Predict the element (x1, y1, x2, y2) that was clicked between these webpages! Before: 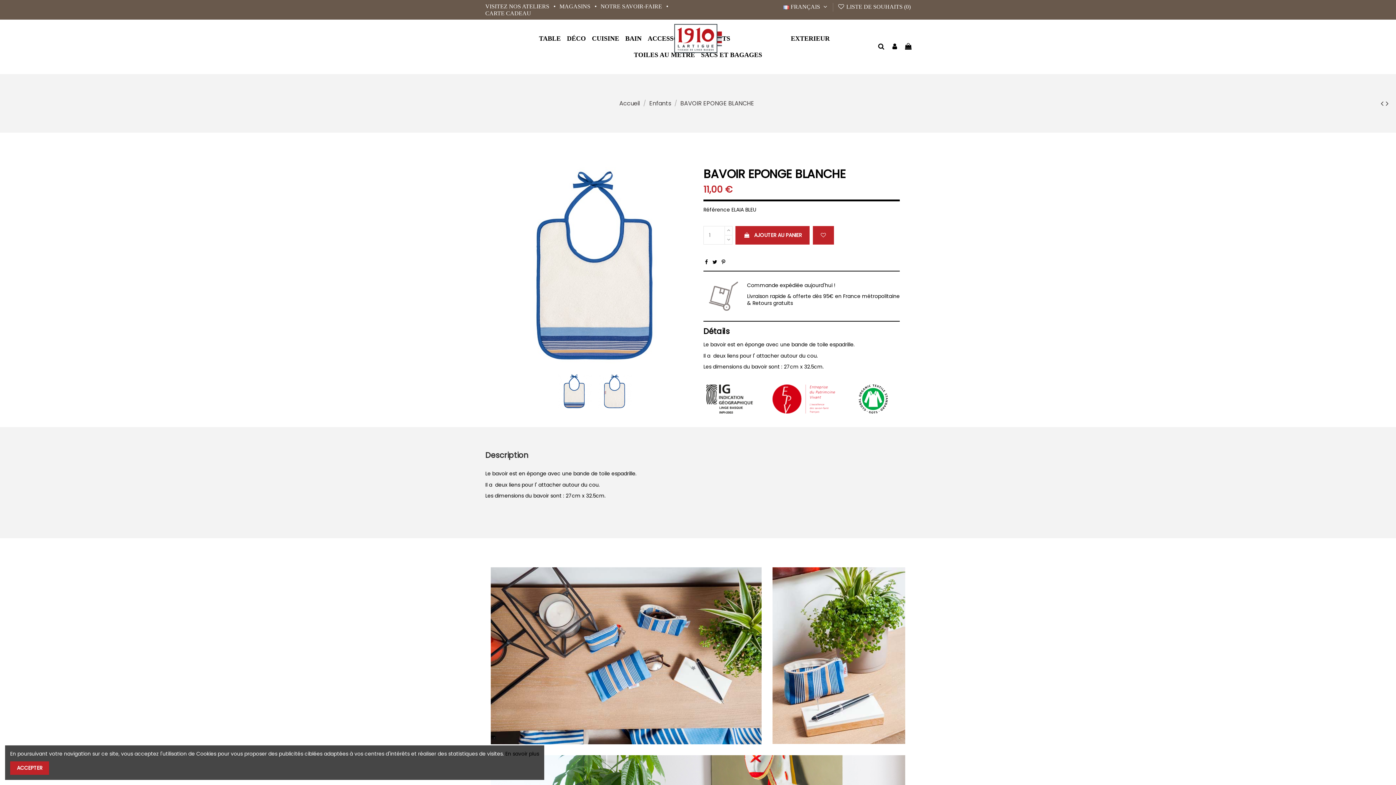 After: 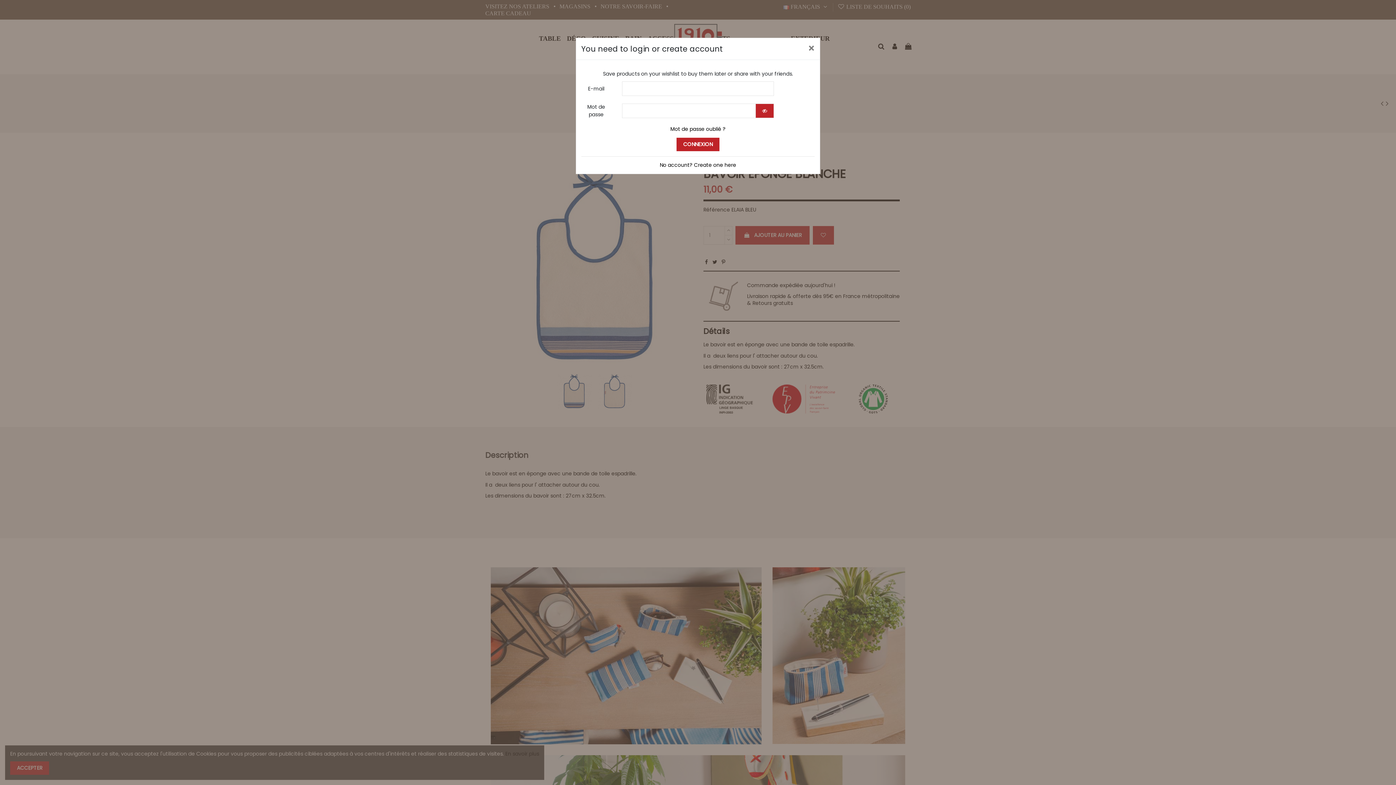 Action: bbox: (813, 226, 834, 244)